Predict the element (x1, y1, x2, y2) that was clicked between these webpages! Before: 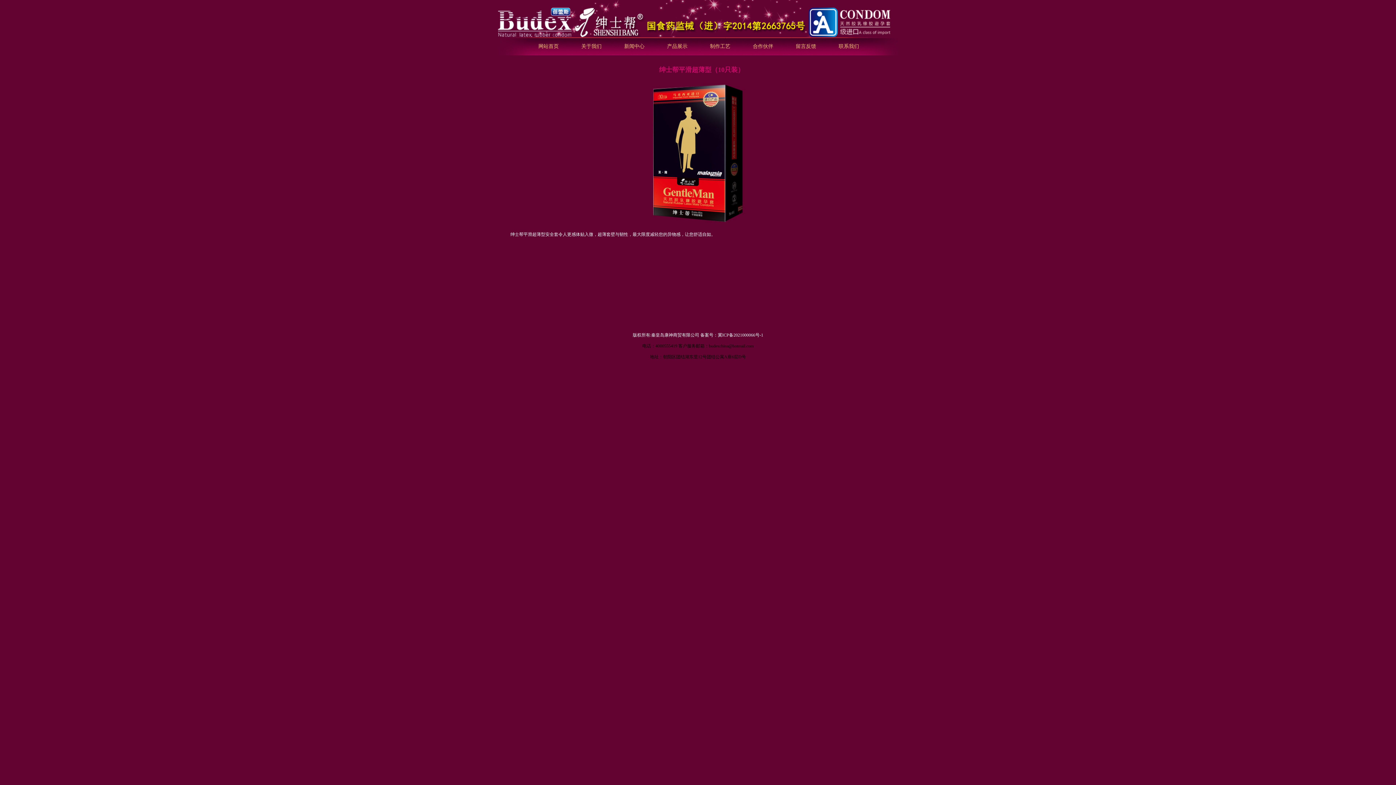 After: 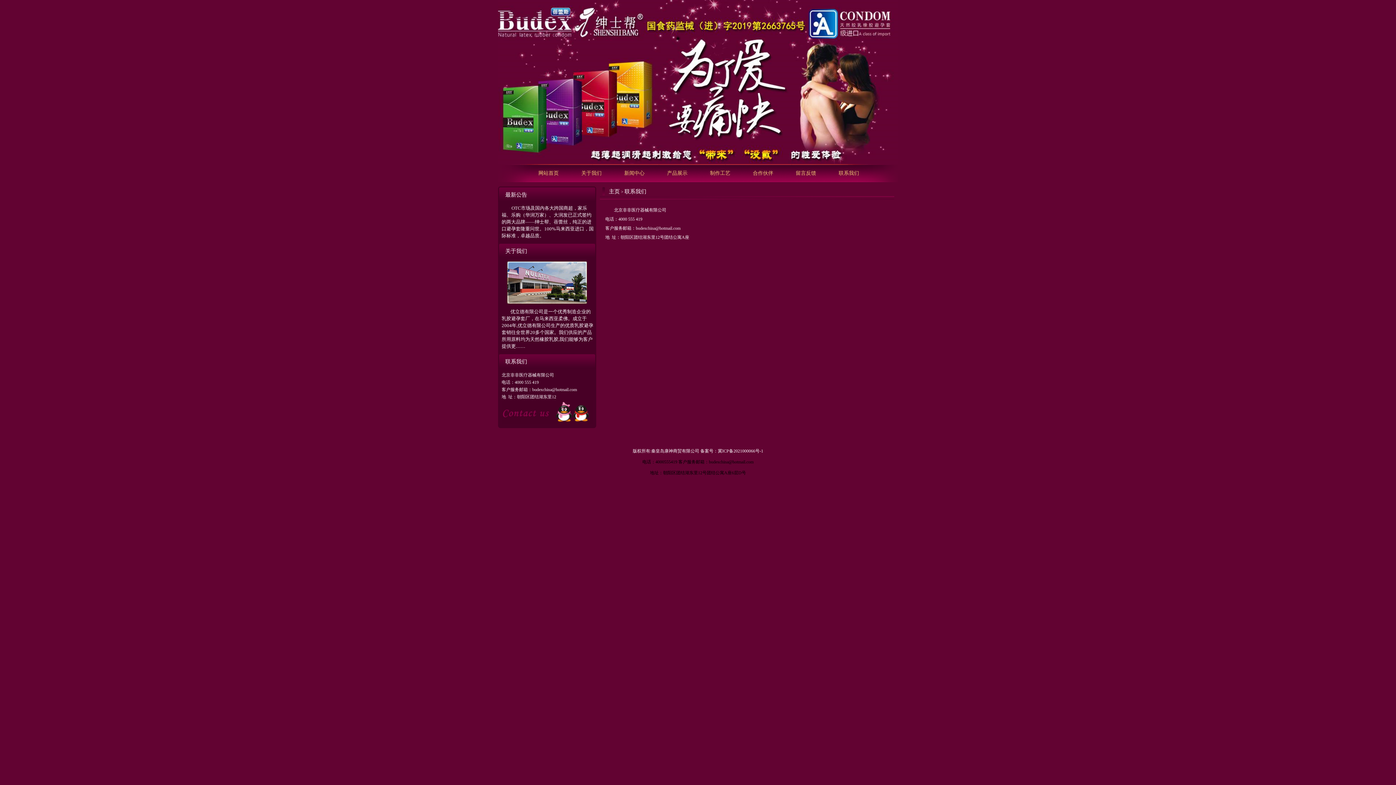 Action: bbox: (838, 43, 859, 49) label: 联系我们